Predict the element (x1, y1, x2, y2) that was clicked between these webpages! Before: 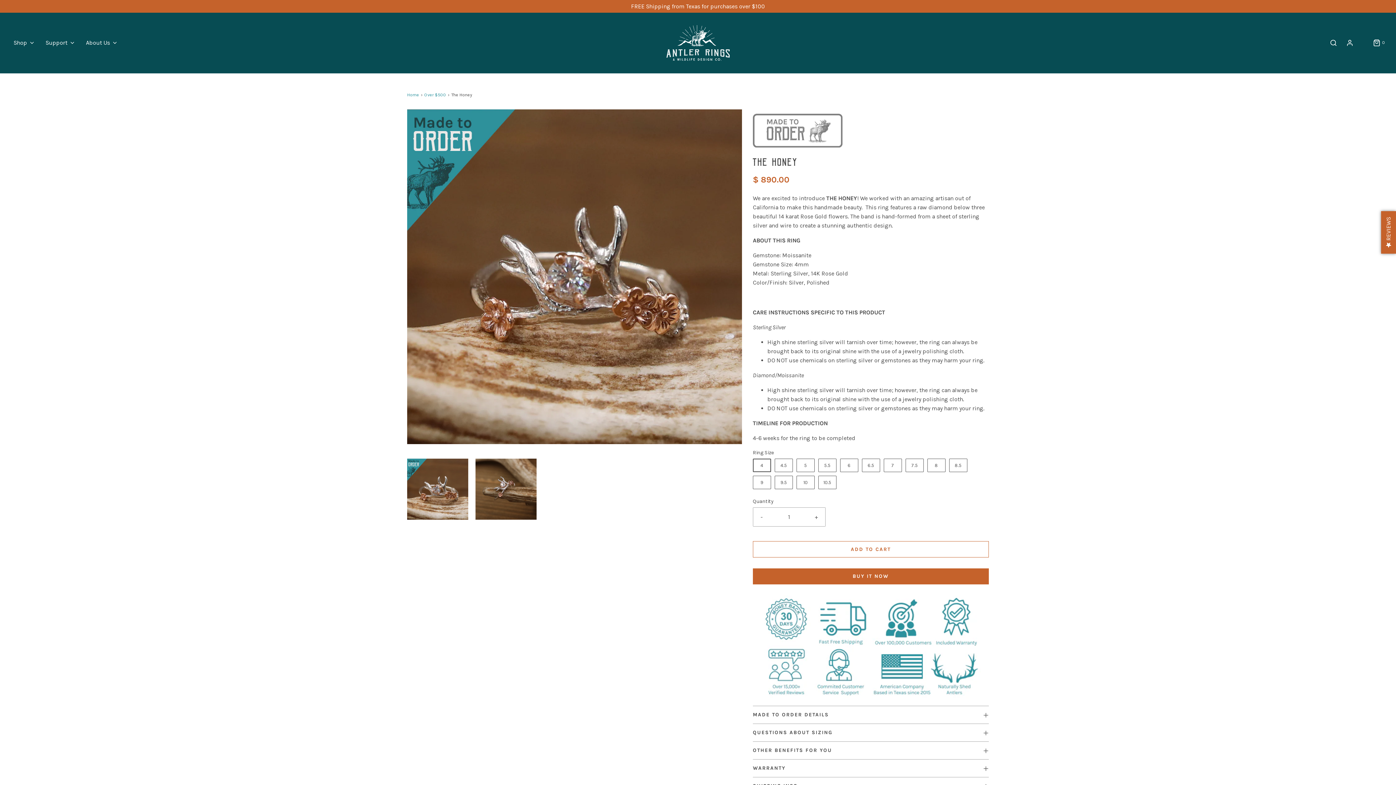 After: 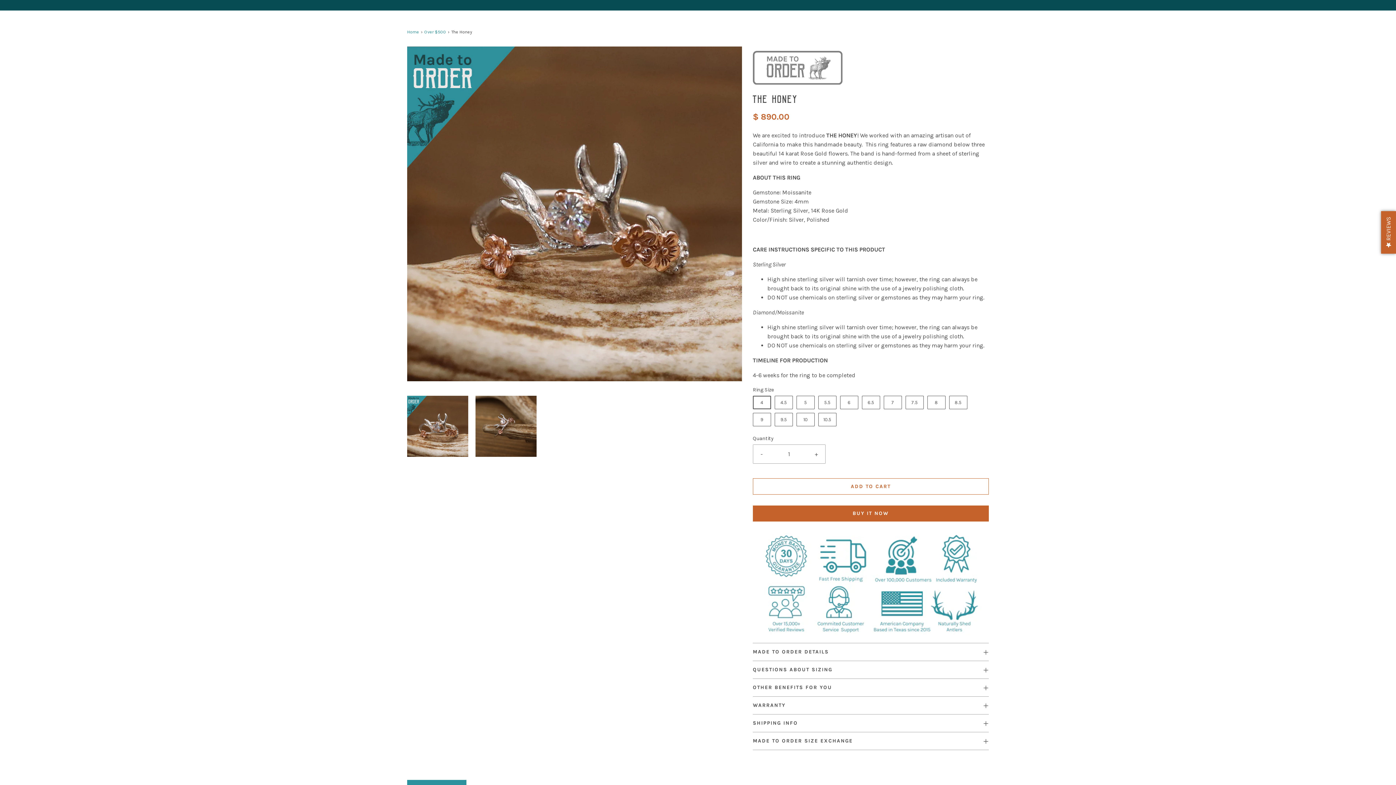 Action: label: Load image into Gallery viewer, The Honey
 bbox: (407, 458, 468, 519)